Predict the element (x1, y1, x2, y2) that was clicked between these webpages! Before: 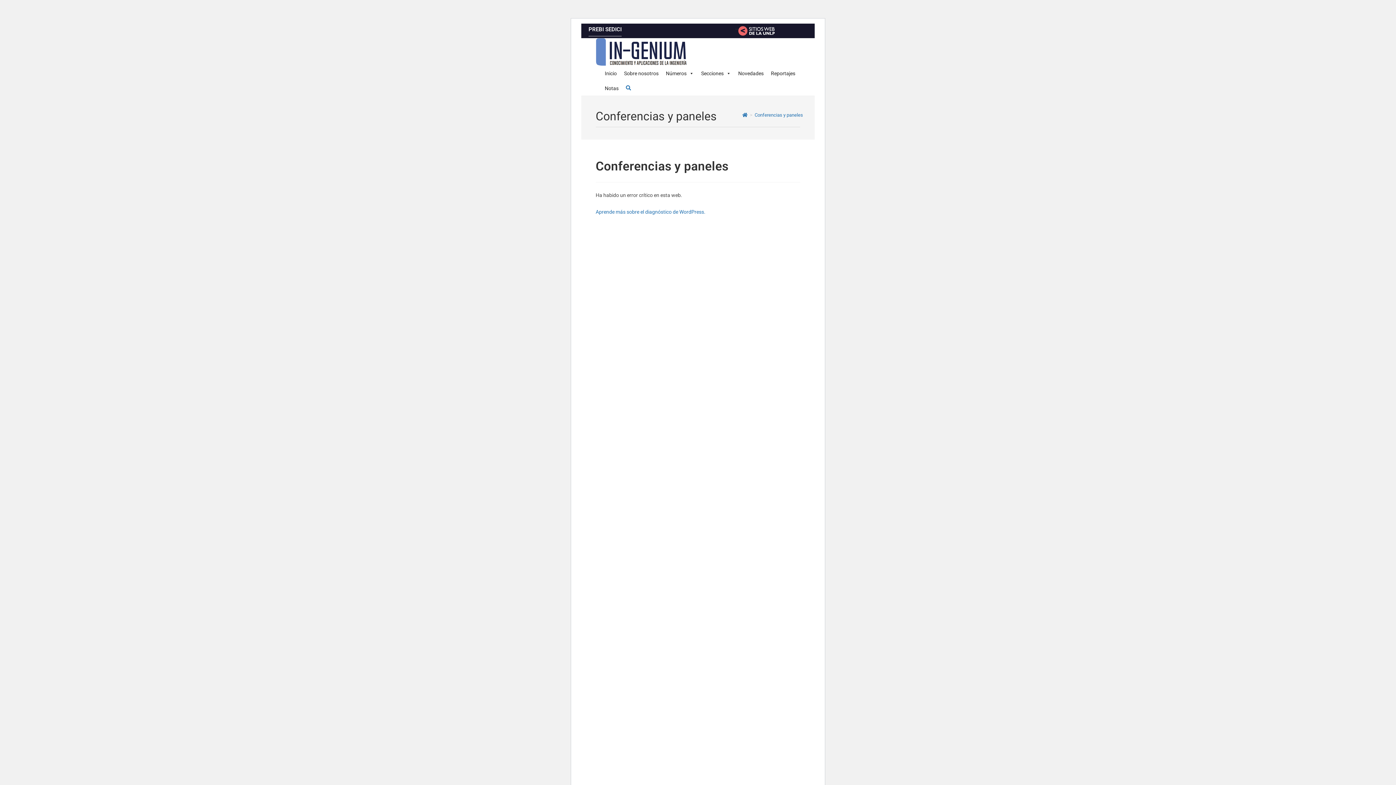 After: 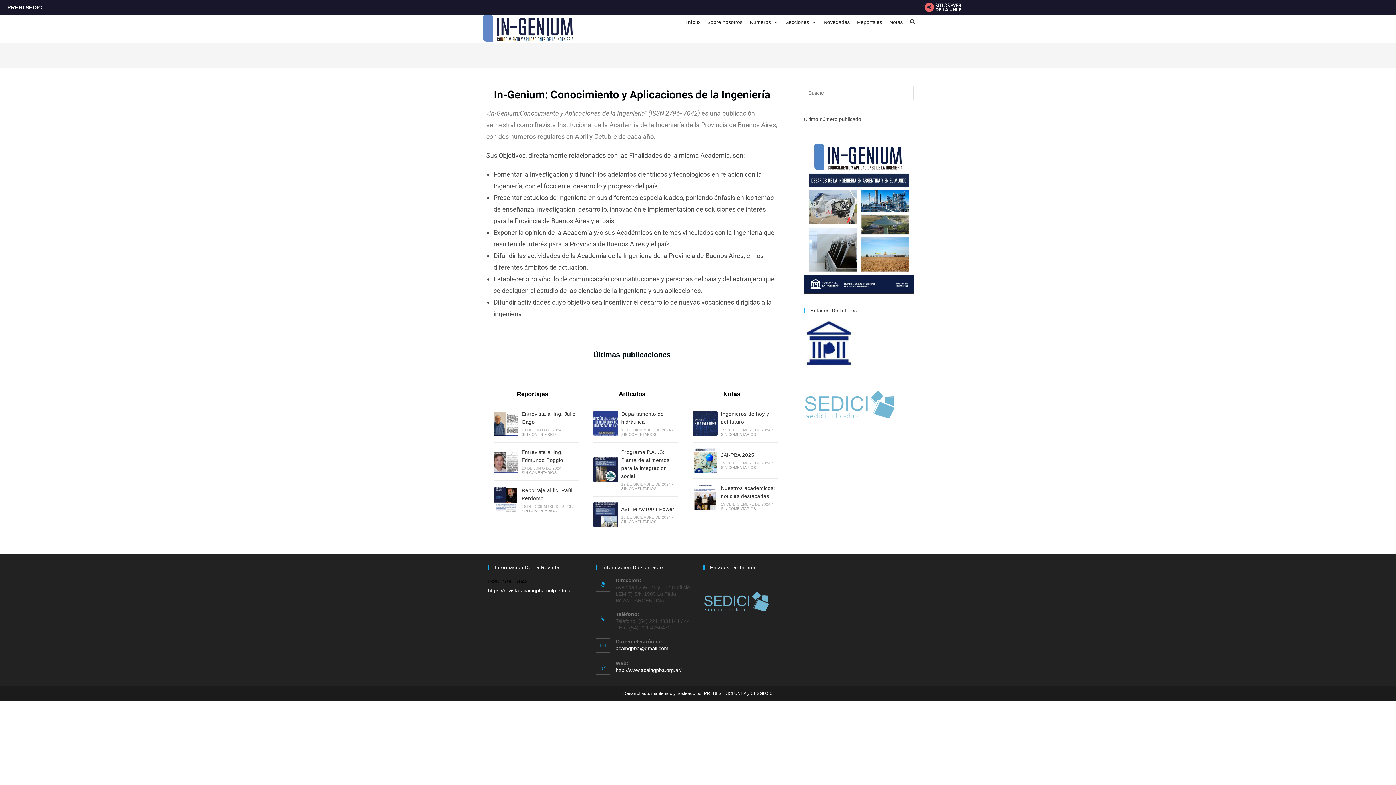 Action: bbox: (601, 66, 620, 80) label: Inicio